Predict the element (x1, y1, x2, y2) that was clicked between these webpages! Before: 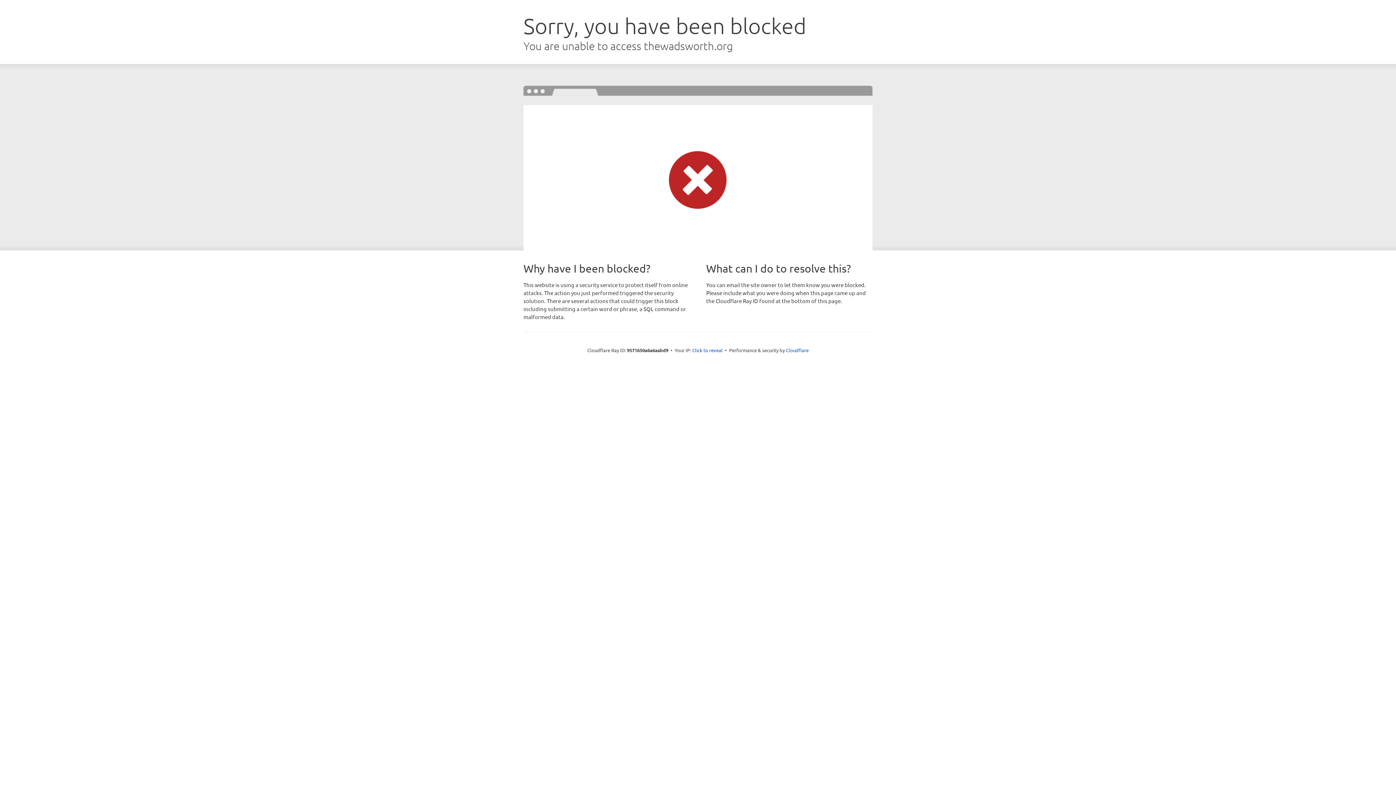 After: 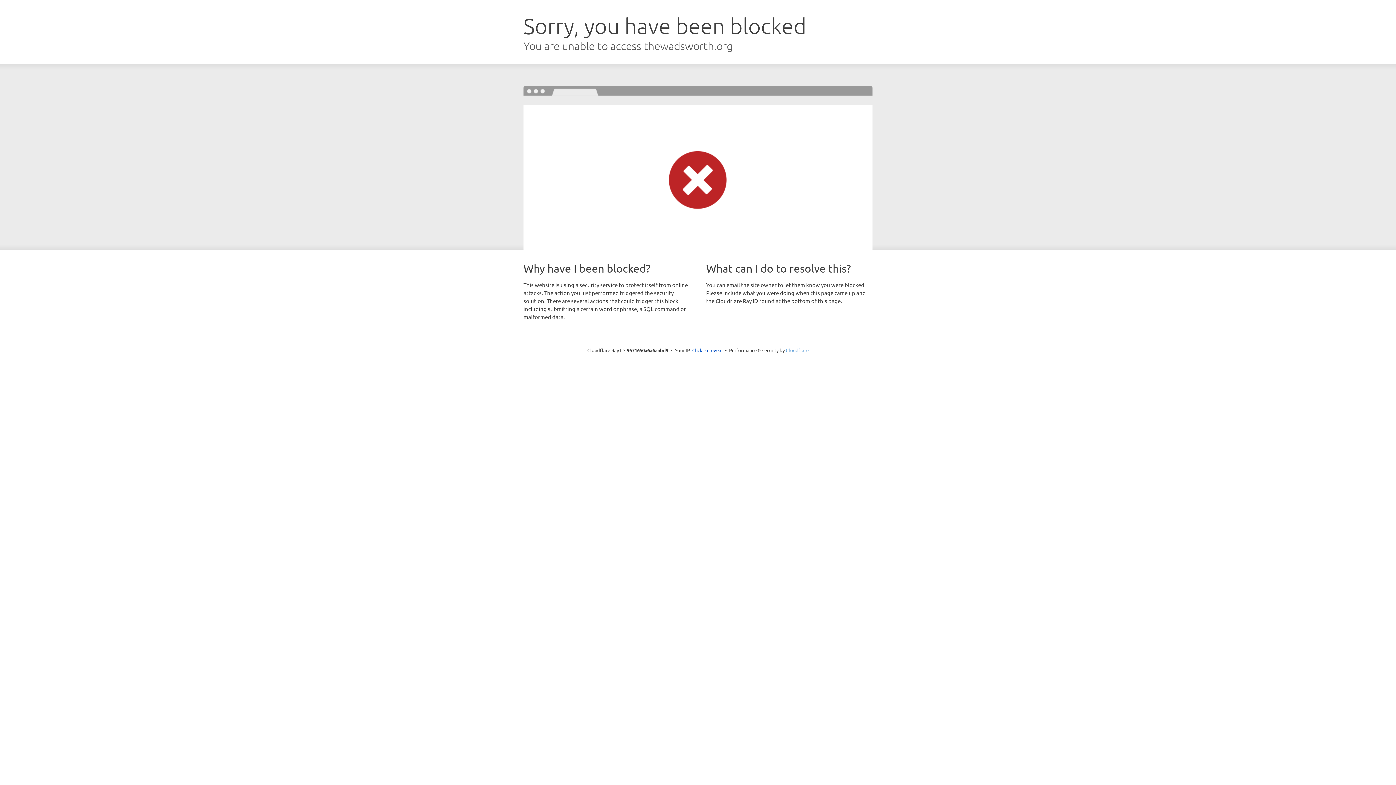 Action: bbox: (786, 347, 808, 353) label: Cloudflare